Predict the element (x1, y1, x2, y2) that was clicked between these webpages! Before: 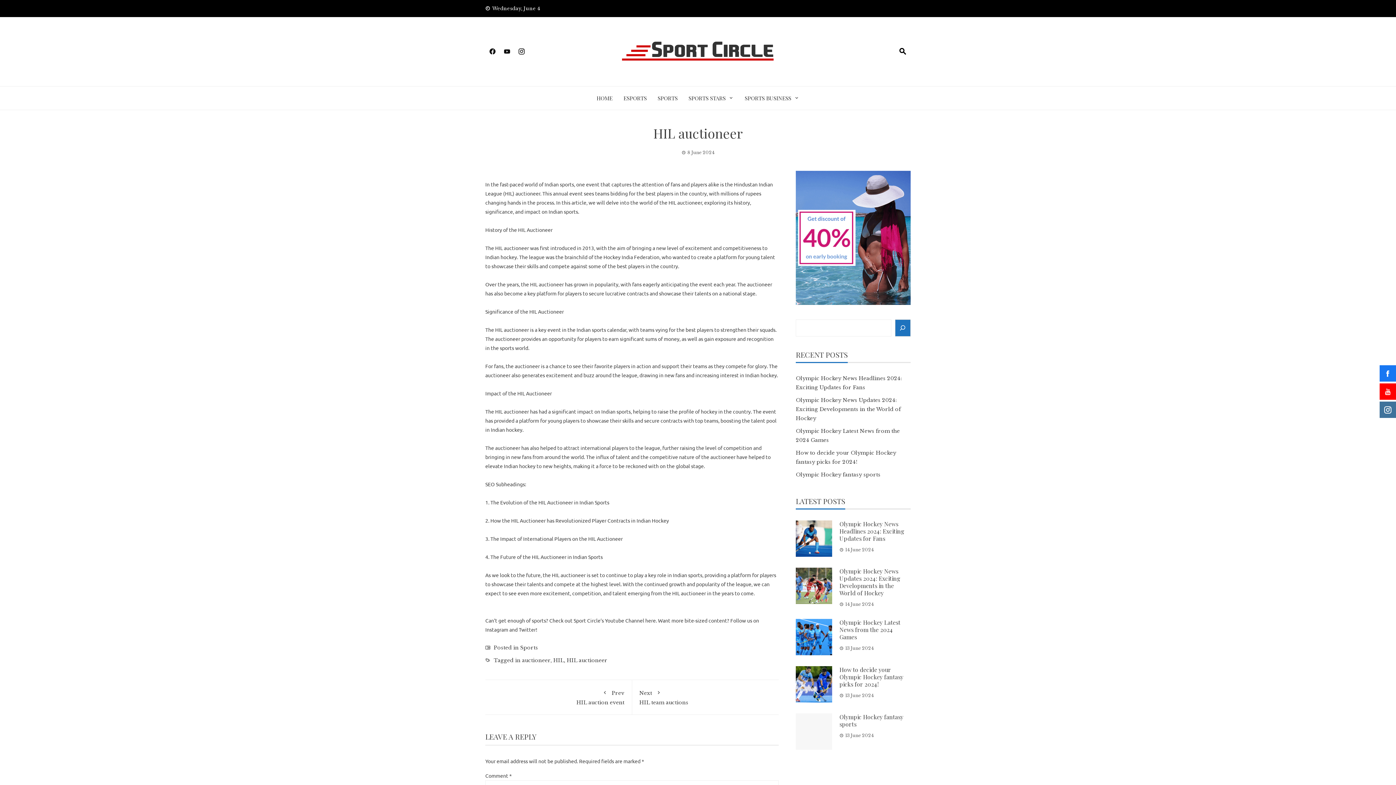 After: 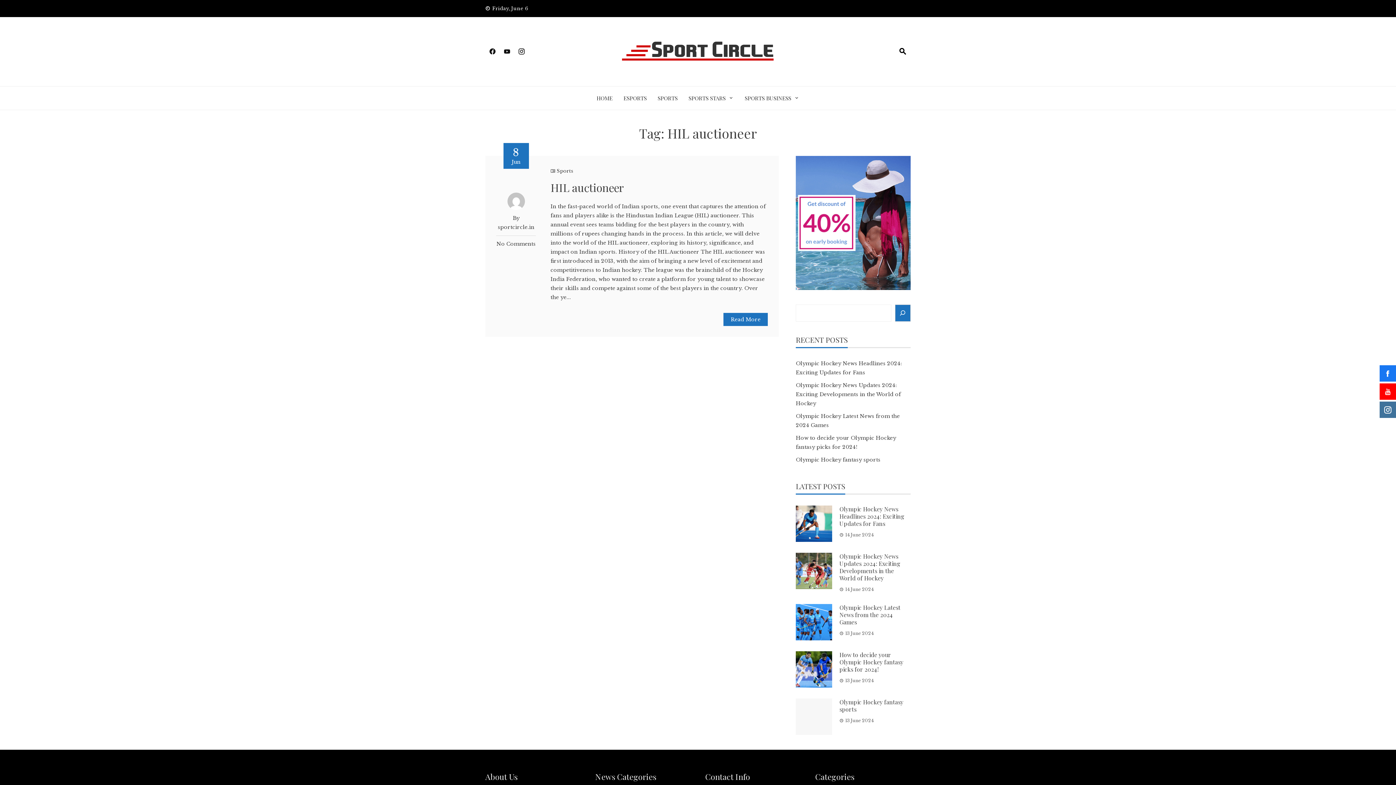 Action: bbox: (566, 657, 607, 664) label: HIL auctioneer